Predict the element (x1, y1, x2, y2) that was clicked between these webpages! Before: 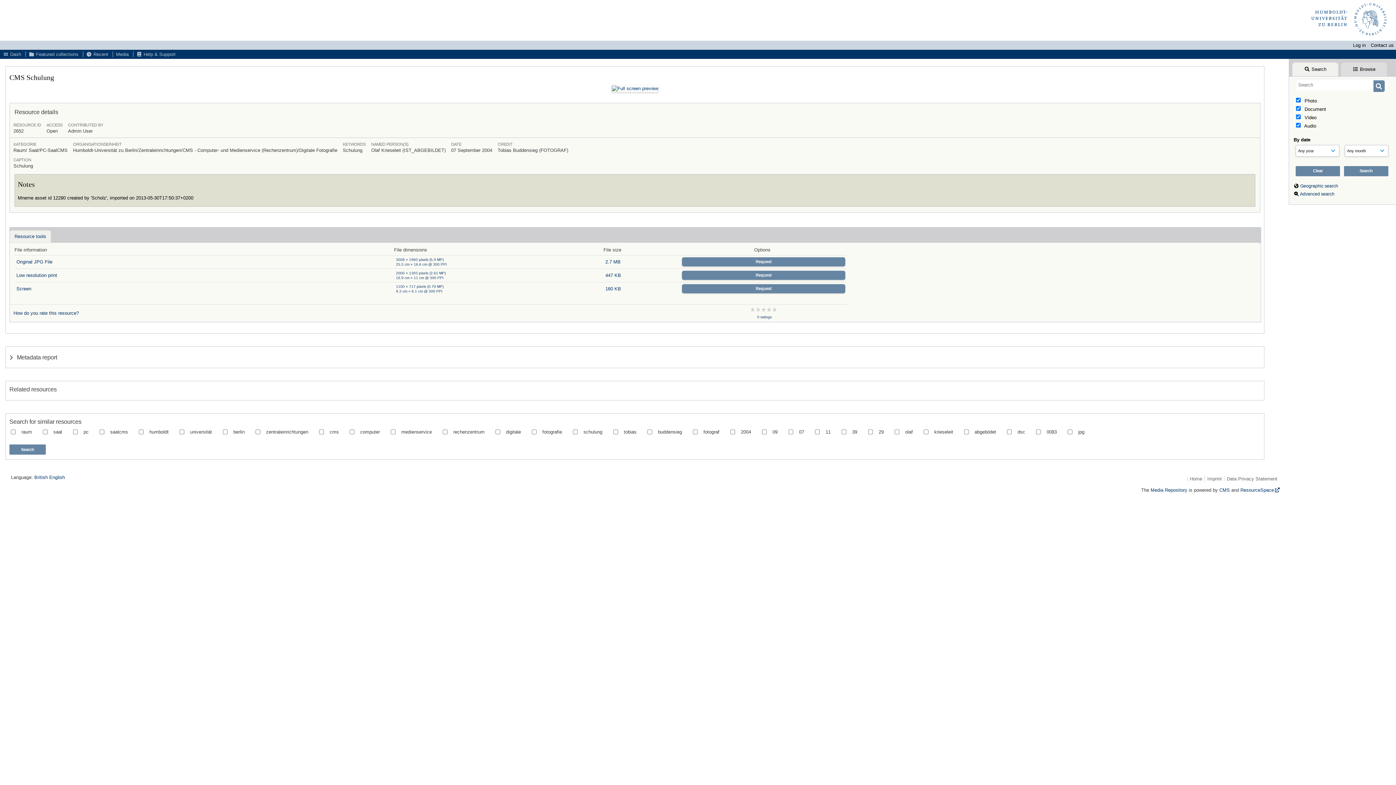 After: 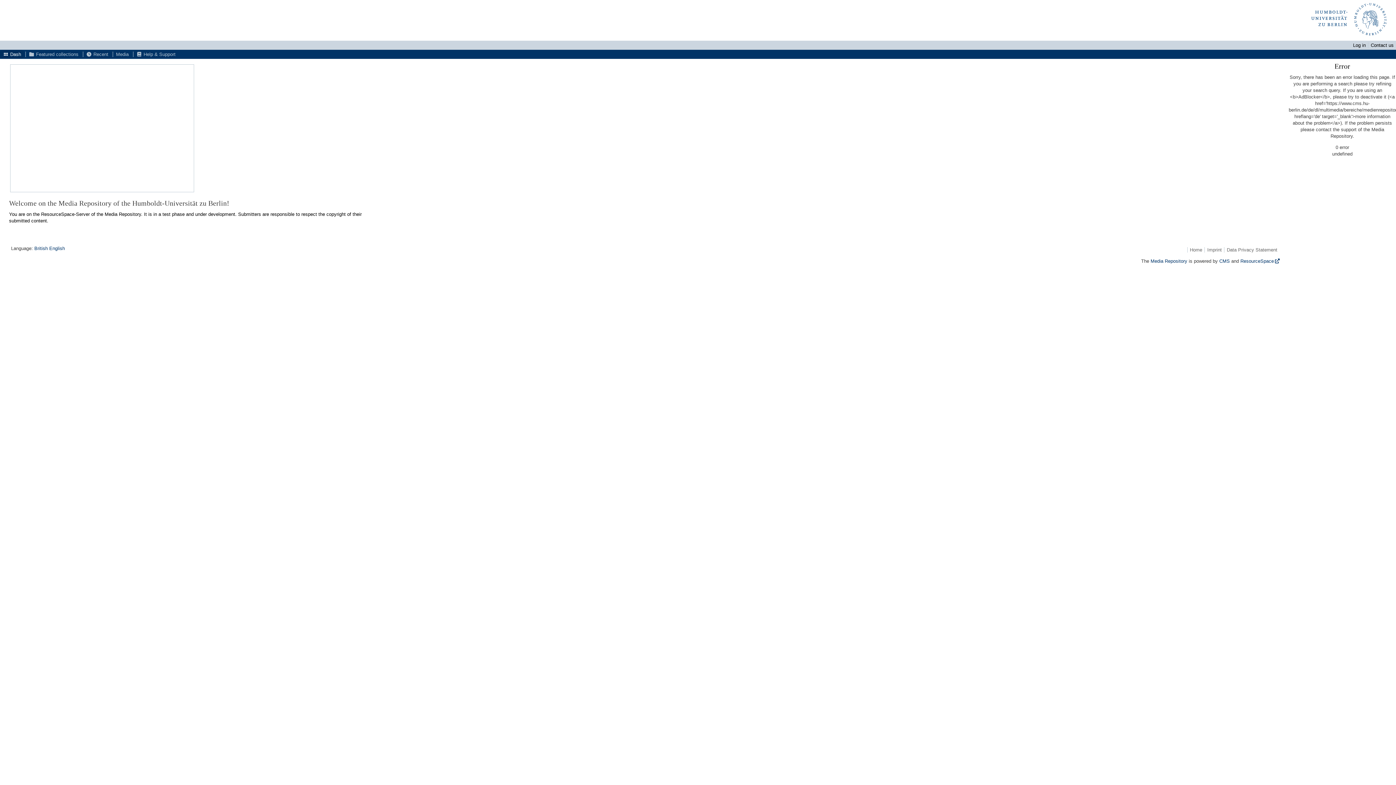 Action: label:  Dash bbox: (0, 49, 24, 58)